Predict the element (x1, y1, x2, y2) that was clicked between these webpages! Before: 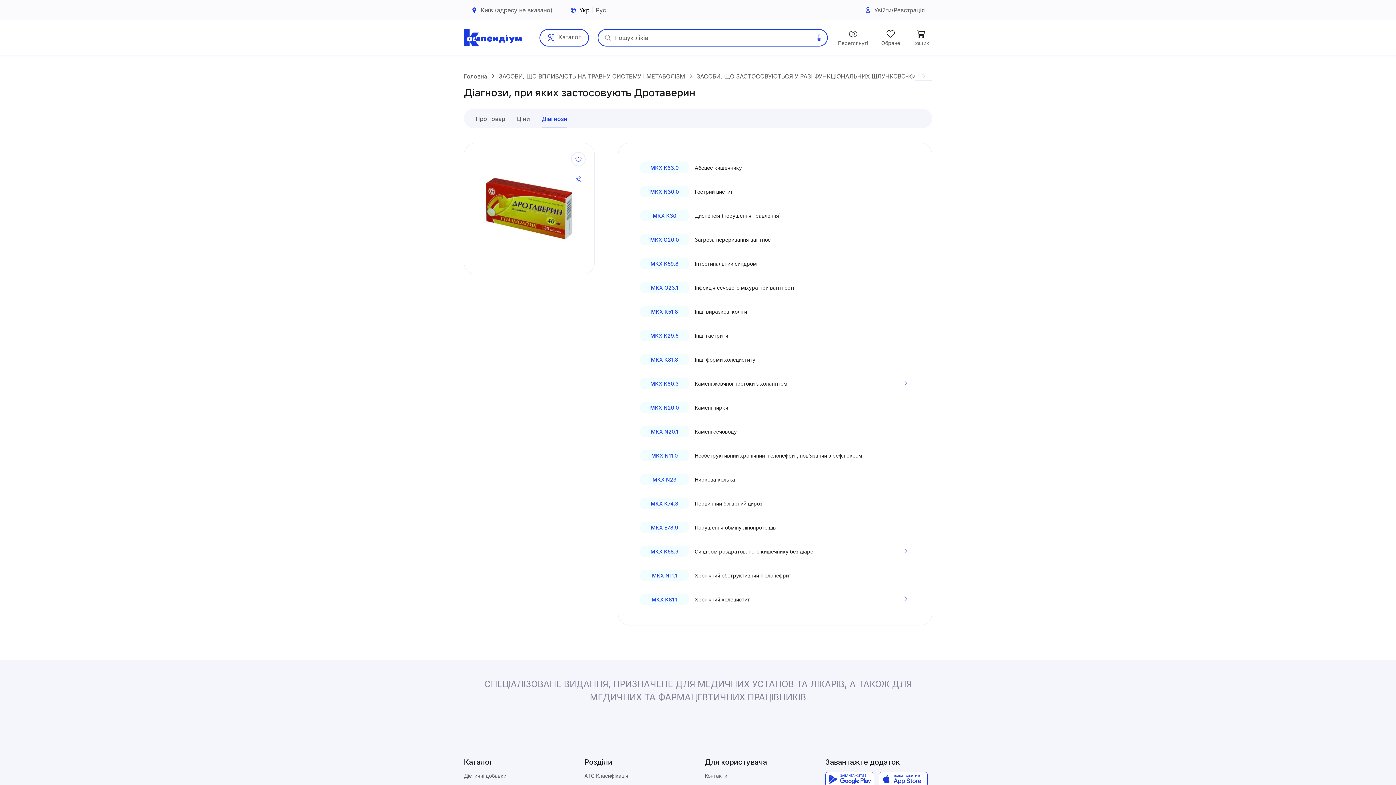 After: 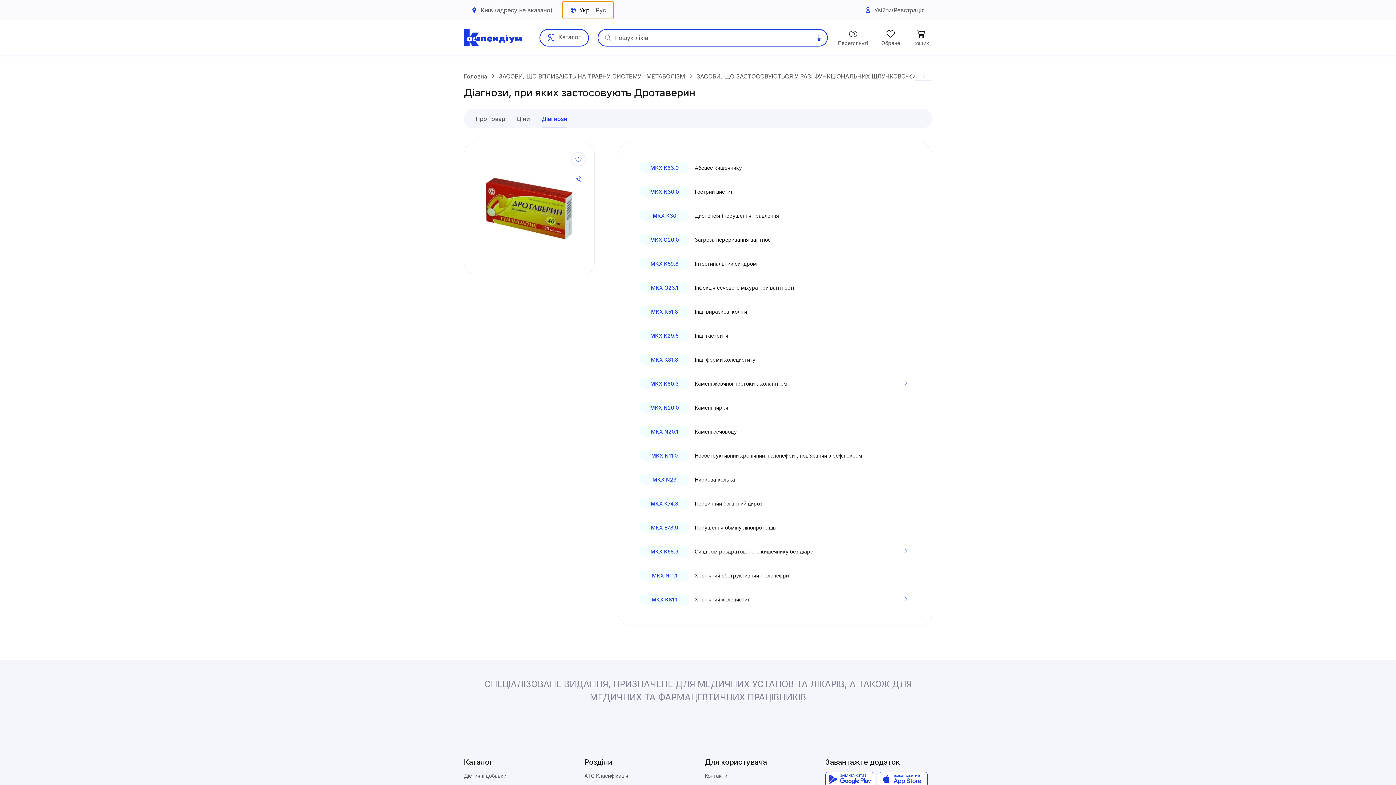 Action: label: Укр
Рус bbox: (562, 1, 613, 18)